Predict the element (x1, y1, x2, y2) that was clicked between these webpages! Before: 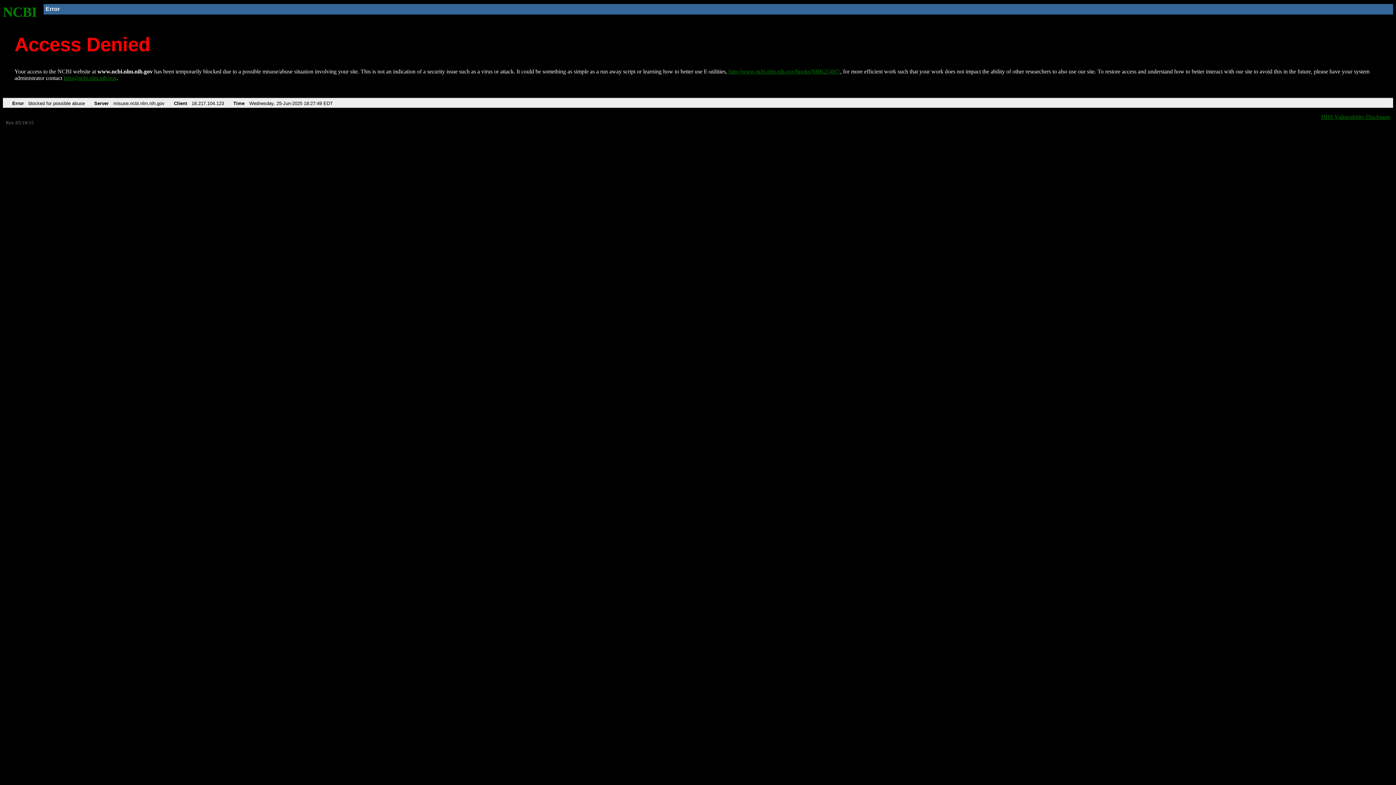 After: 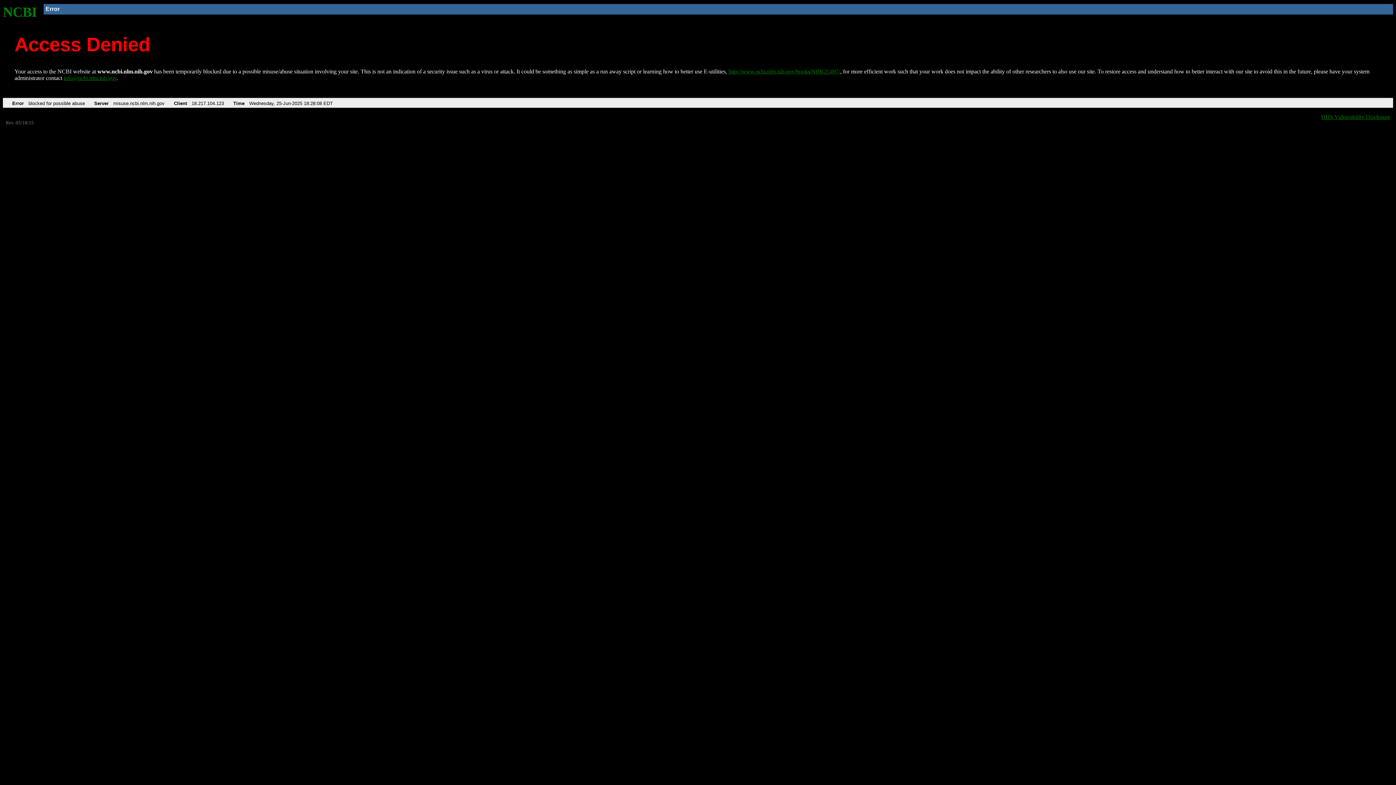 Action: bbox: (728, 68, 840, 74) label: http://www.ncbi.nlm.nih.gov/books/NBK25497/